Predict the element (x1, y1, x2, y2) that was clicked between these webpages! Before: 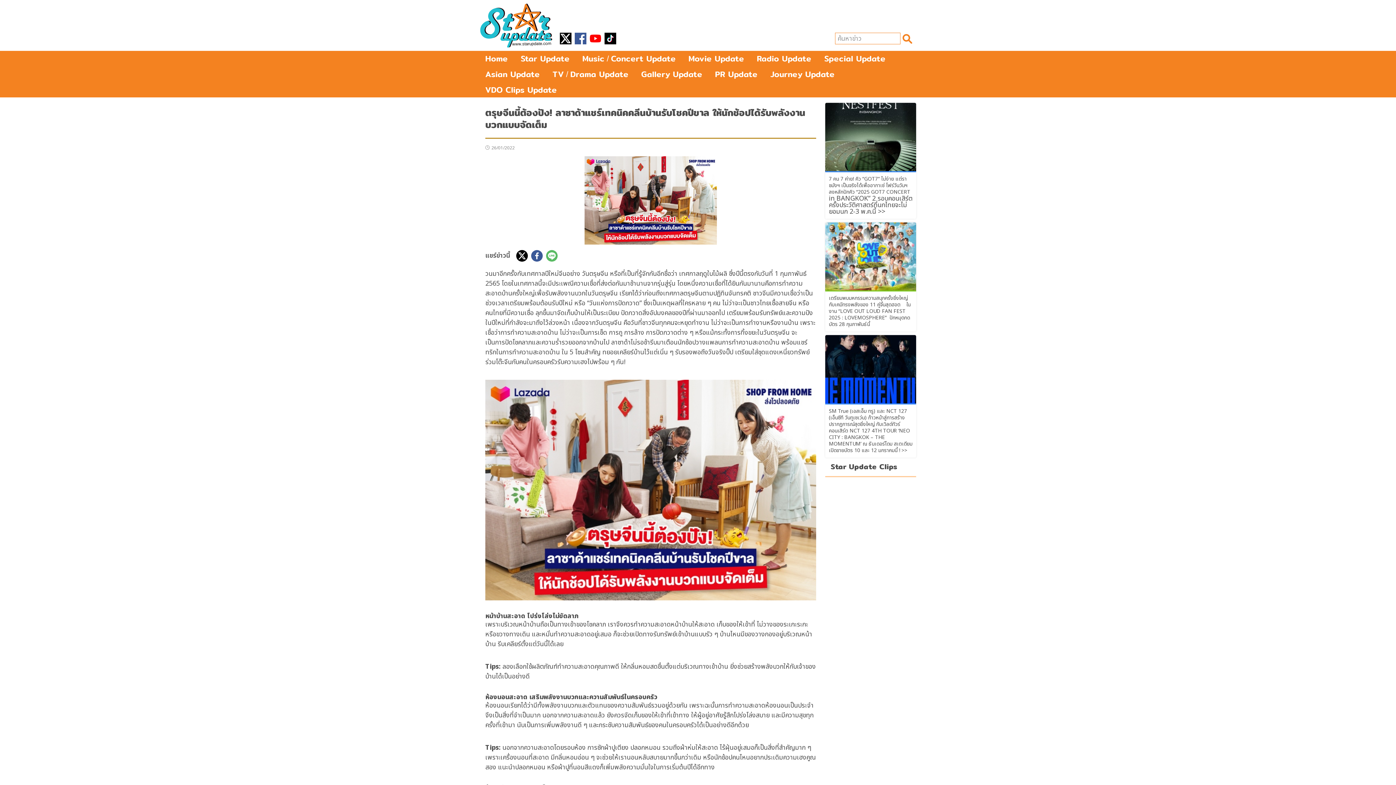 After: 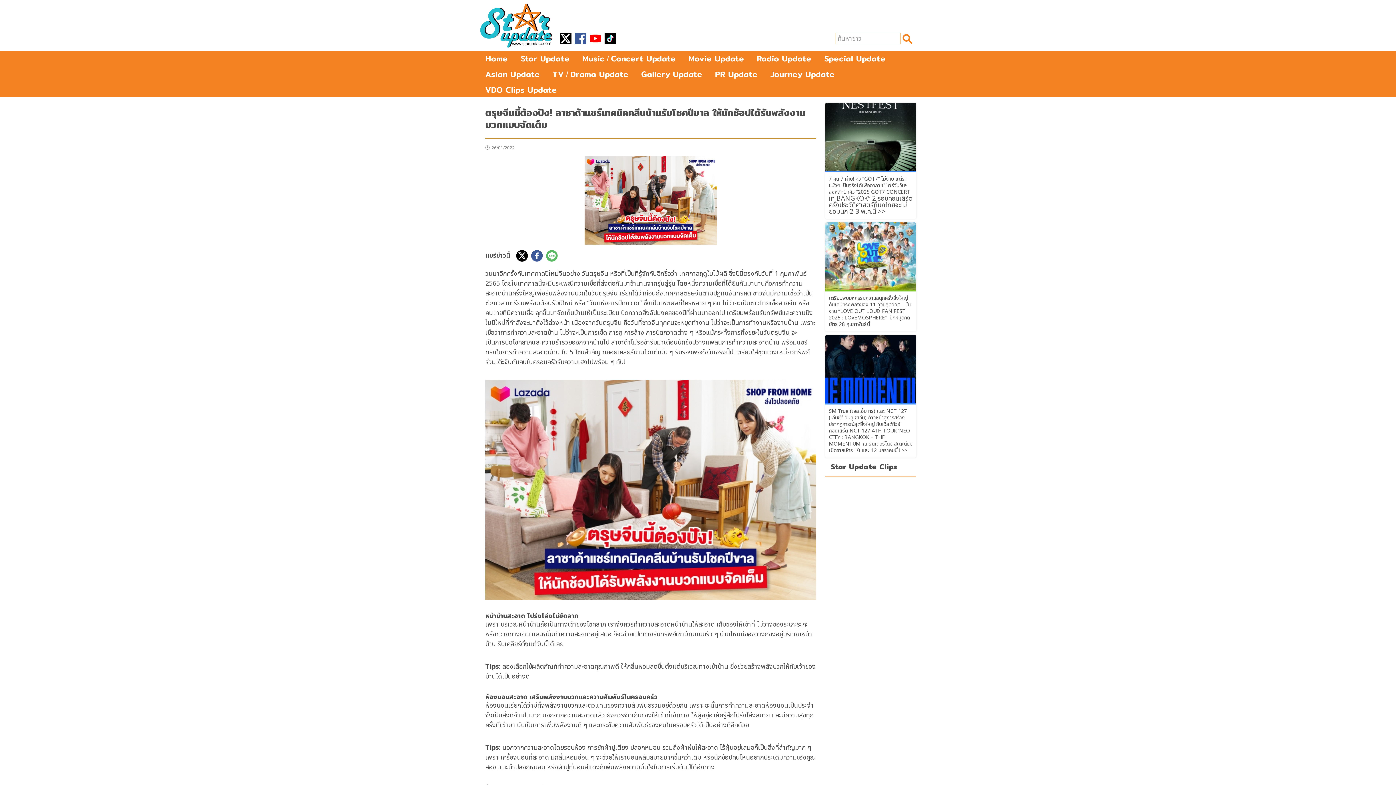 Action: bbox: (574, 32, 586, 44)